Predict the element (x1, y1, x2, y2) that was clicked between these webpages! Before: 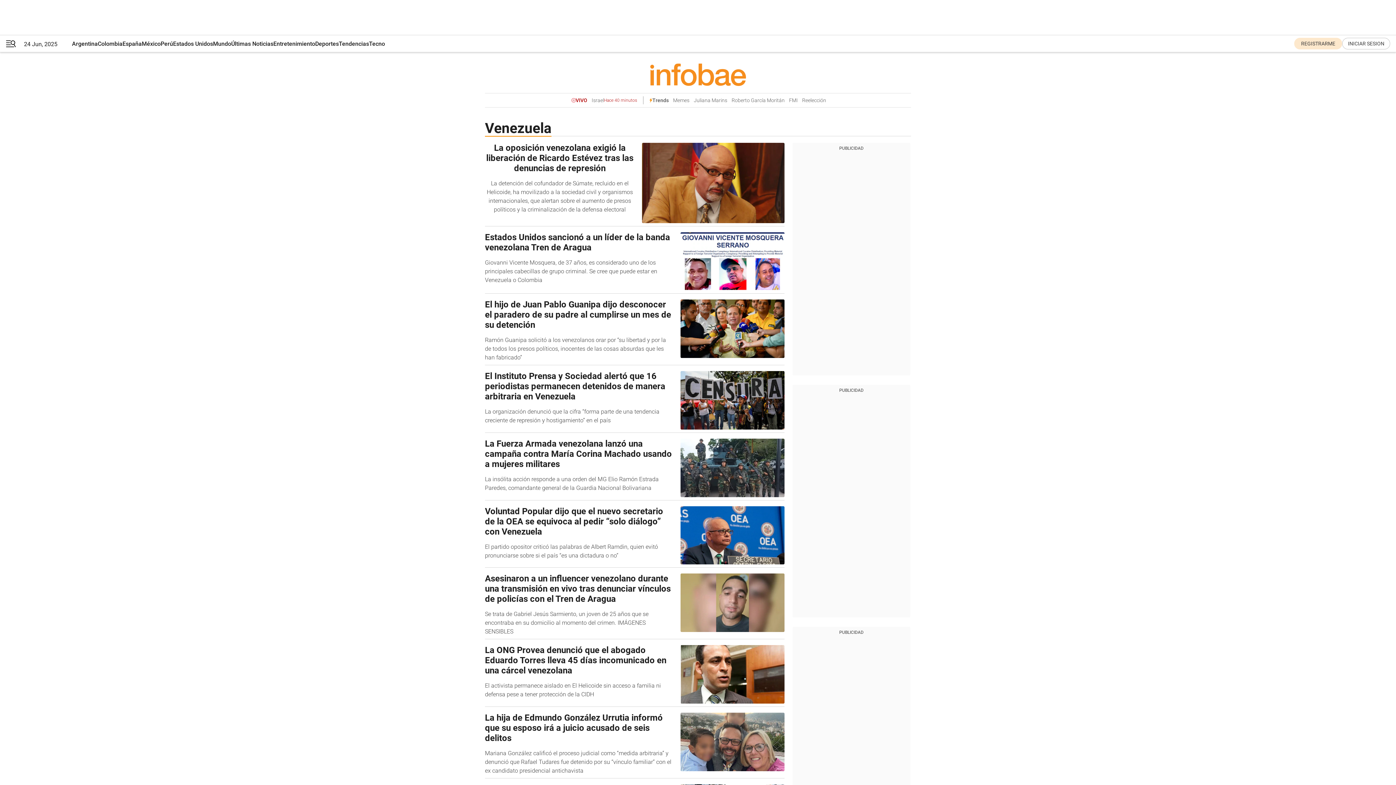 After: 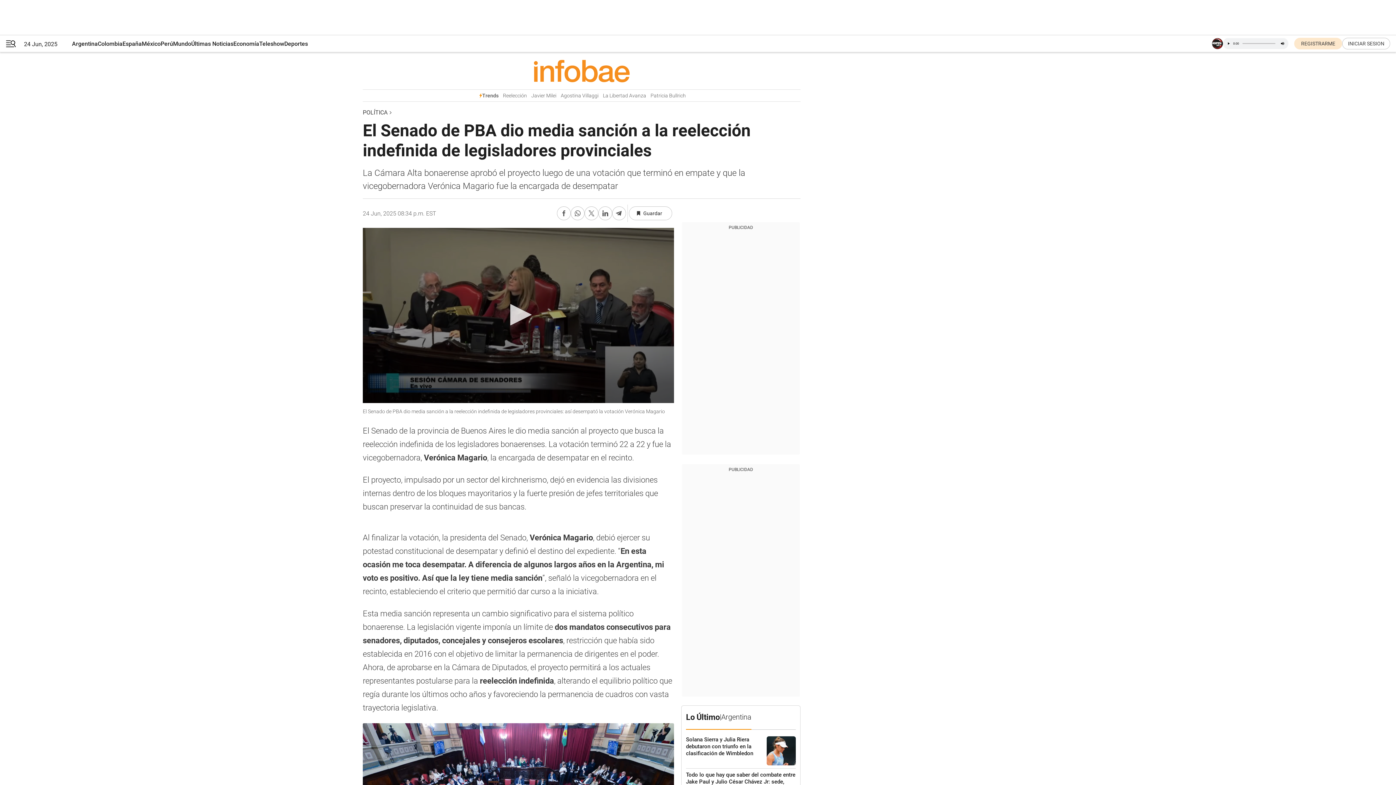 Action: bbox: (802, 97, 826, 103) label: Reelección